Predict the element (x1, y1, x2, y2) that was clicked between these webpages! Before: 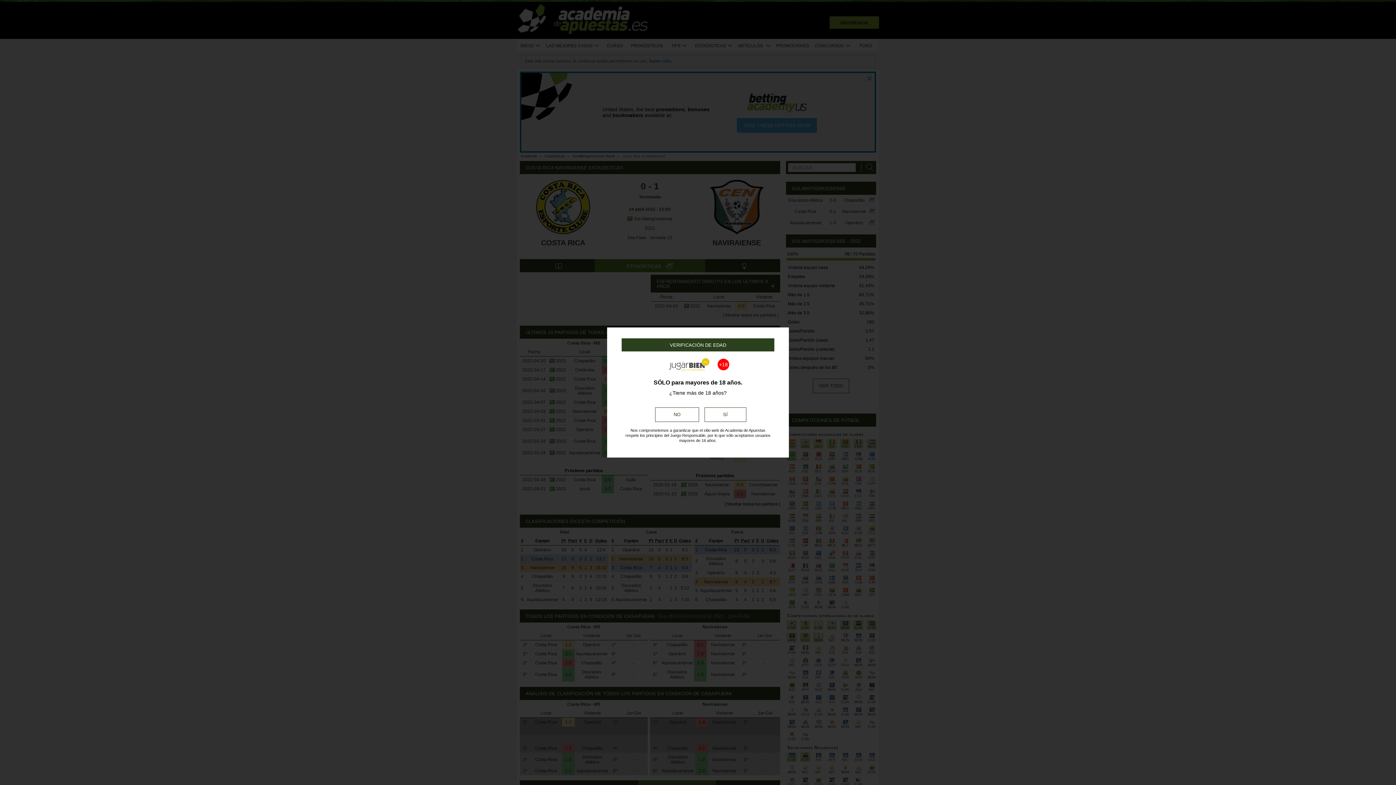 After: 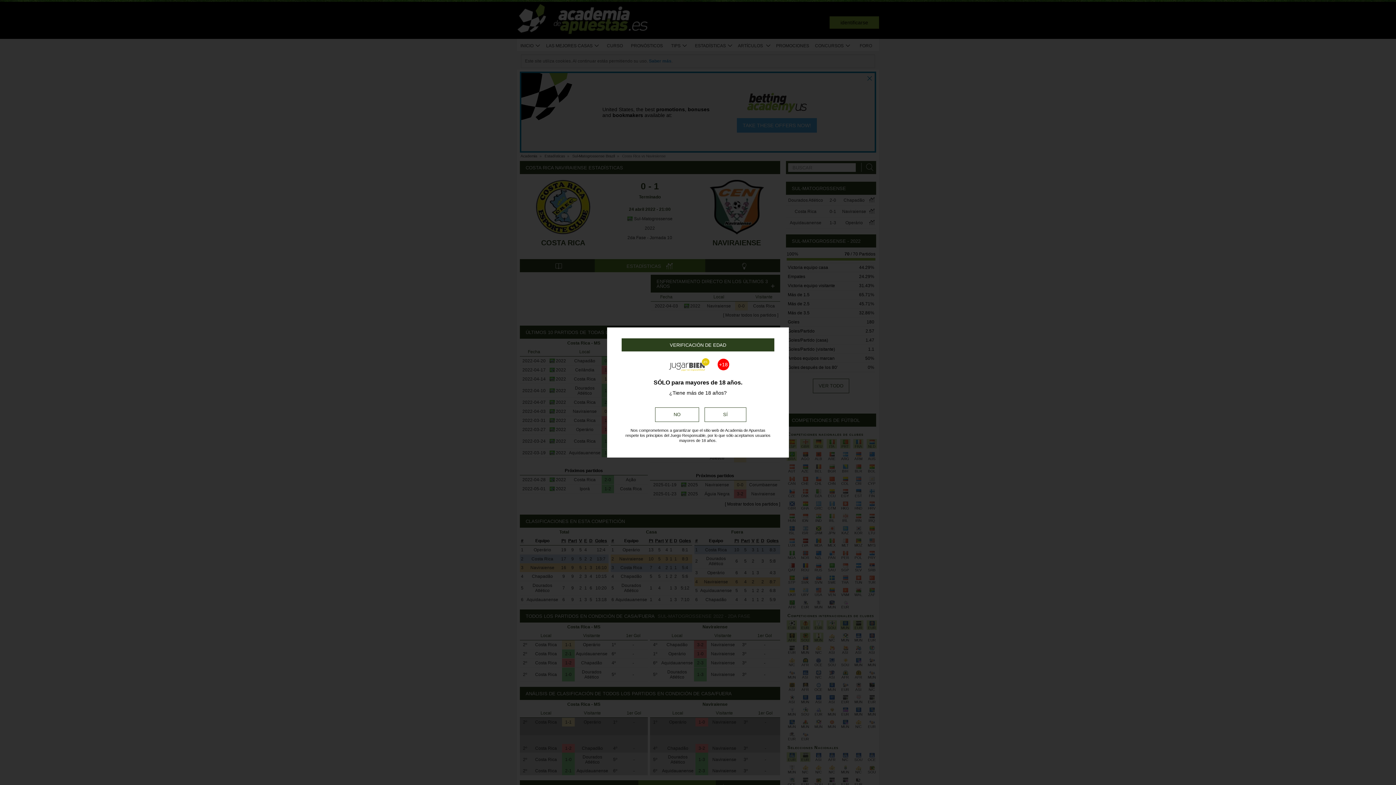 Action: label: +18 bbox: (625, 355, 770, 376)